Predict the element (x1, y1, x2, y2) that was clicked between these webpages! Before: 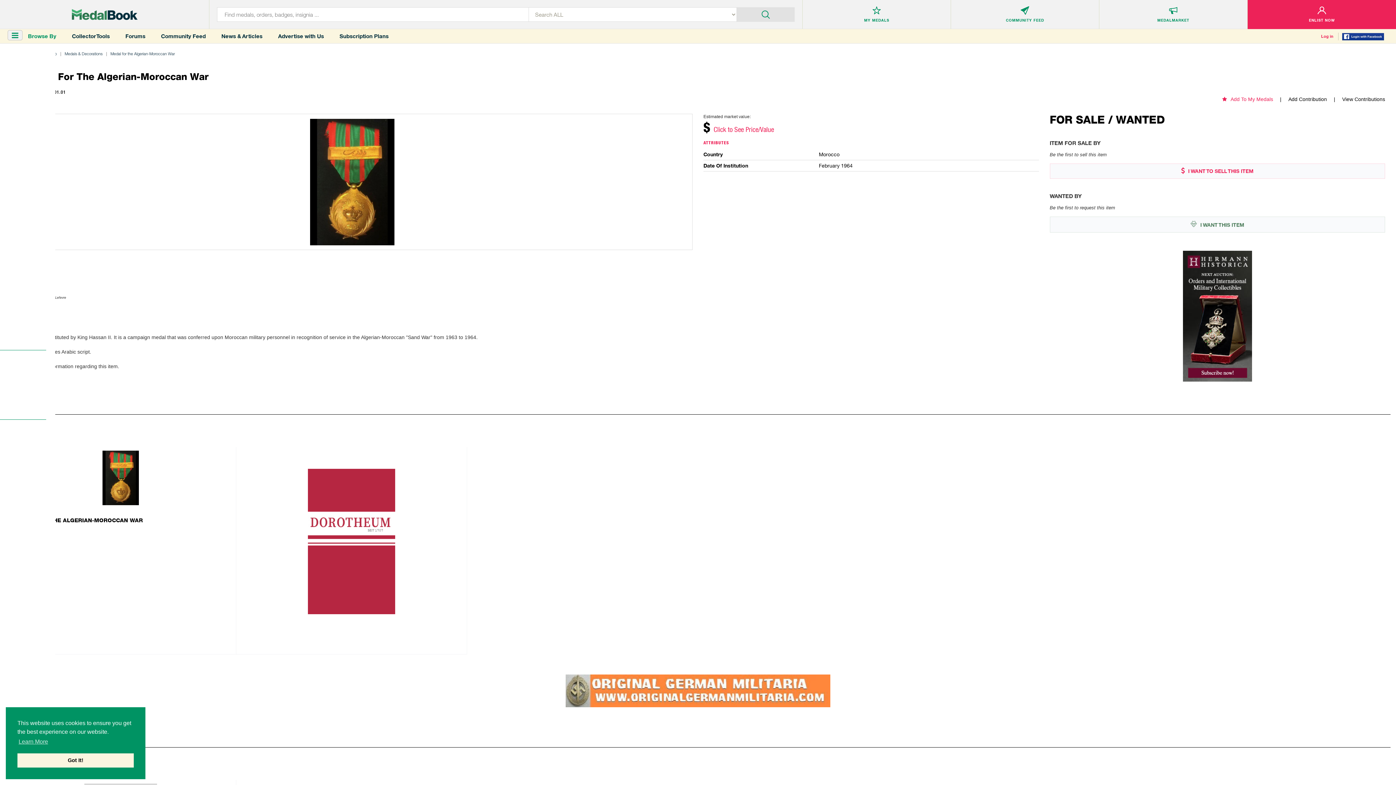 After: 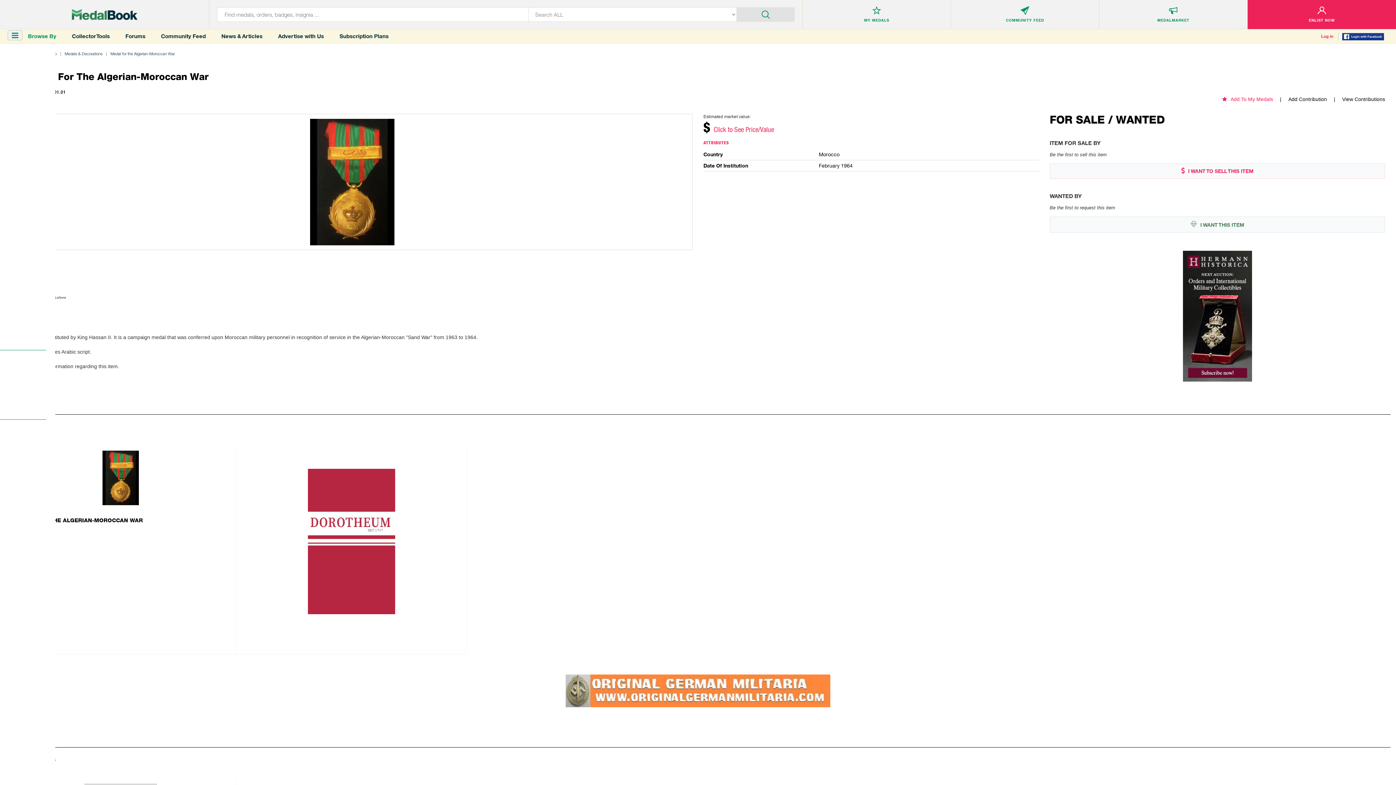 Action: bbox: (17, 753, 133, 768) label: dismiss cookie message